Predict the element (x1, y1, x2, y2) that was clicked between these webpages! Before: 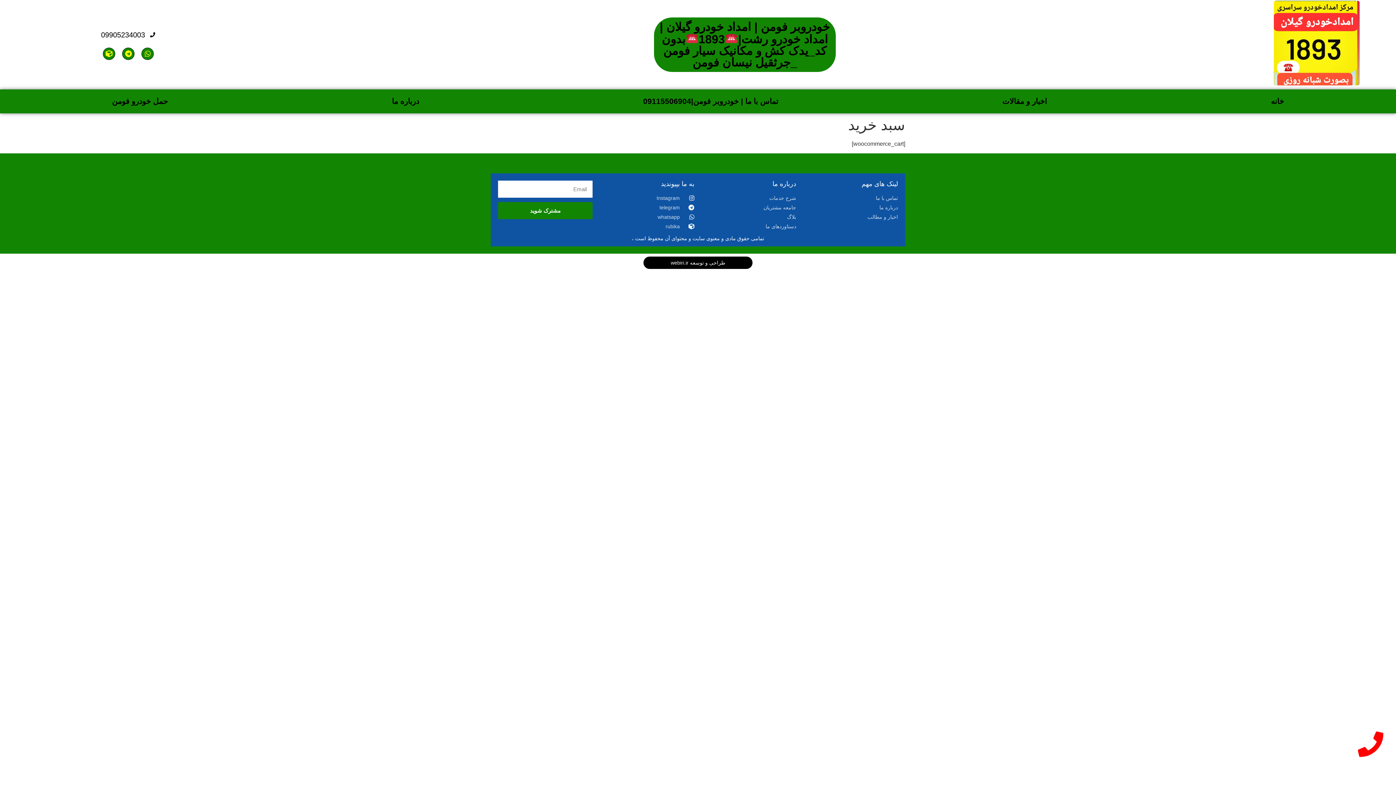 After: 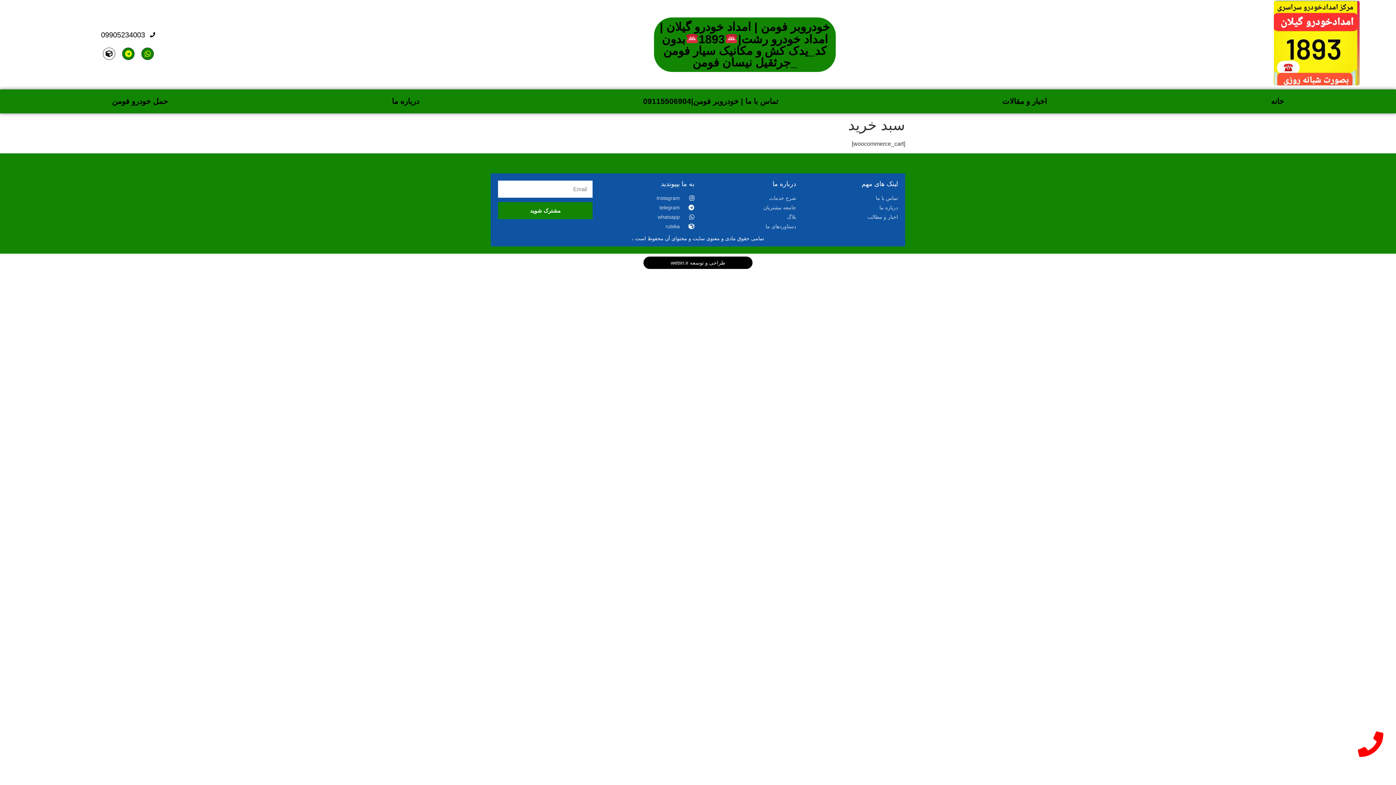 Action: bbox: (102, 47, 115, 59) label: Cube